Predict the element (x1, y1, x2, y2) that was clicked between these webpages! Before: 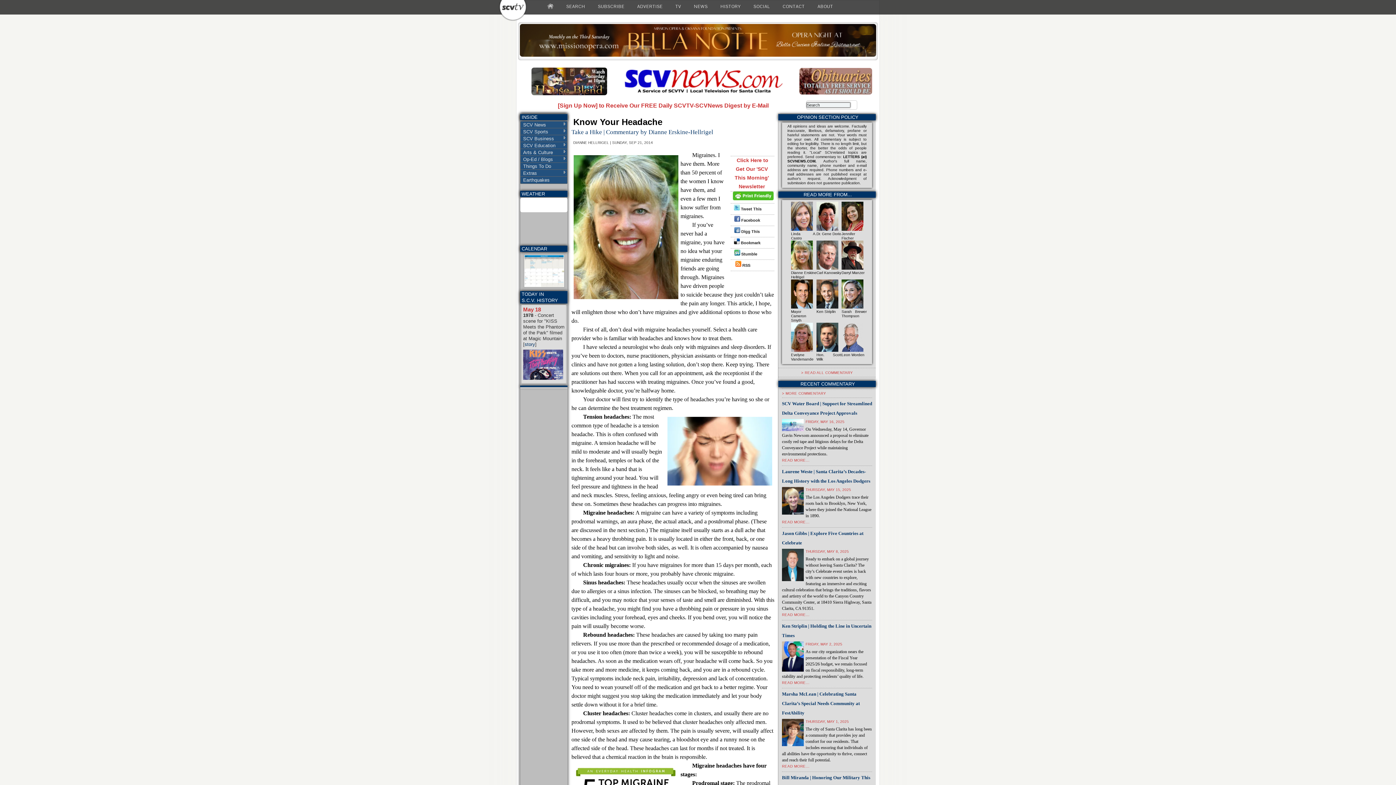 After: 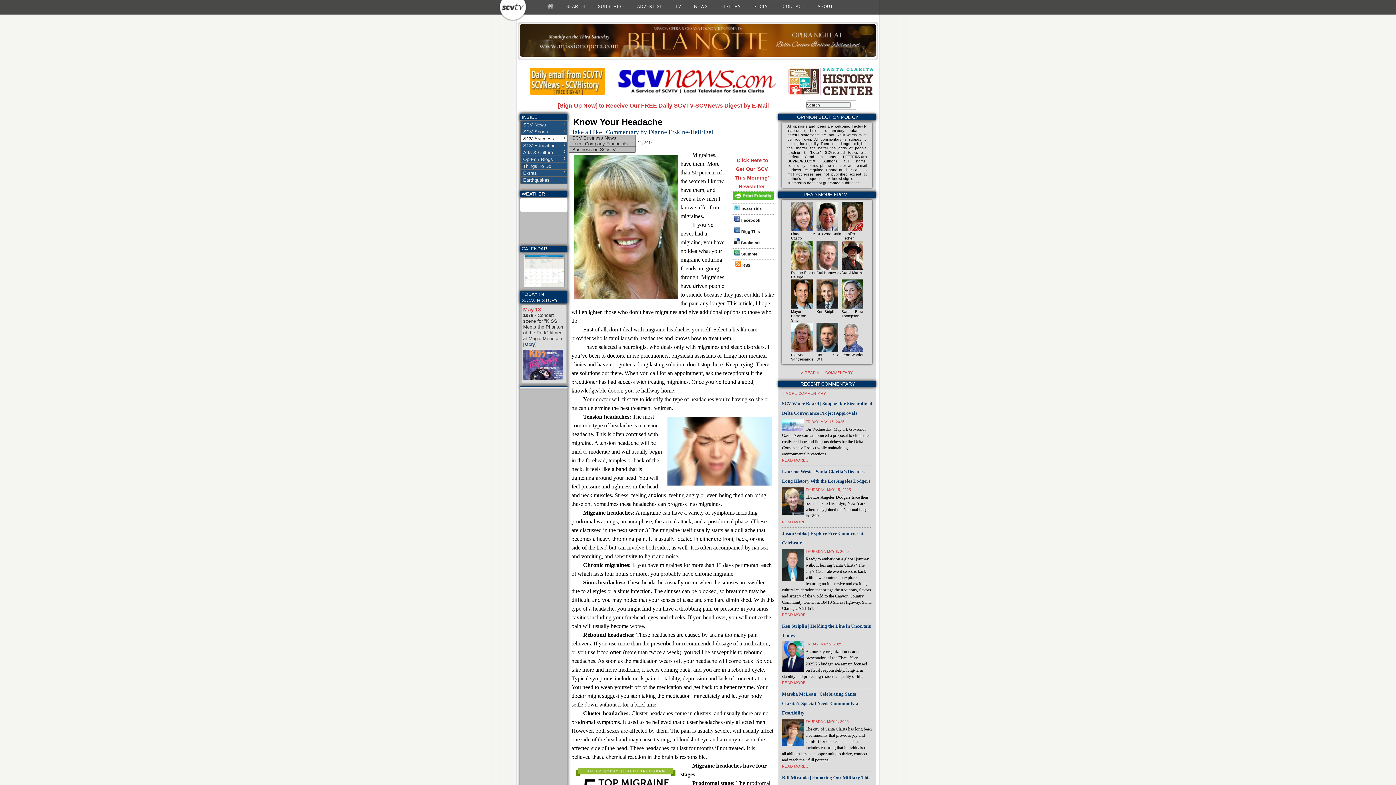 Action: label: SCV Business
SCV Business bbox: (520, 134, 567, 141)